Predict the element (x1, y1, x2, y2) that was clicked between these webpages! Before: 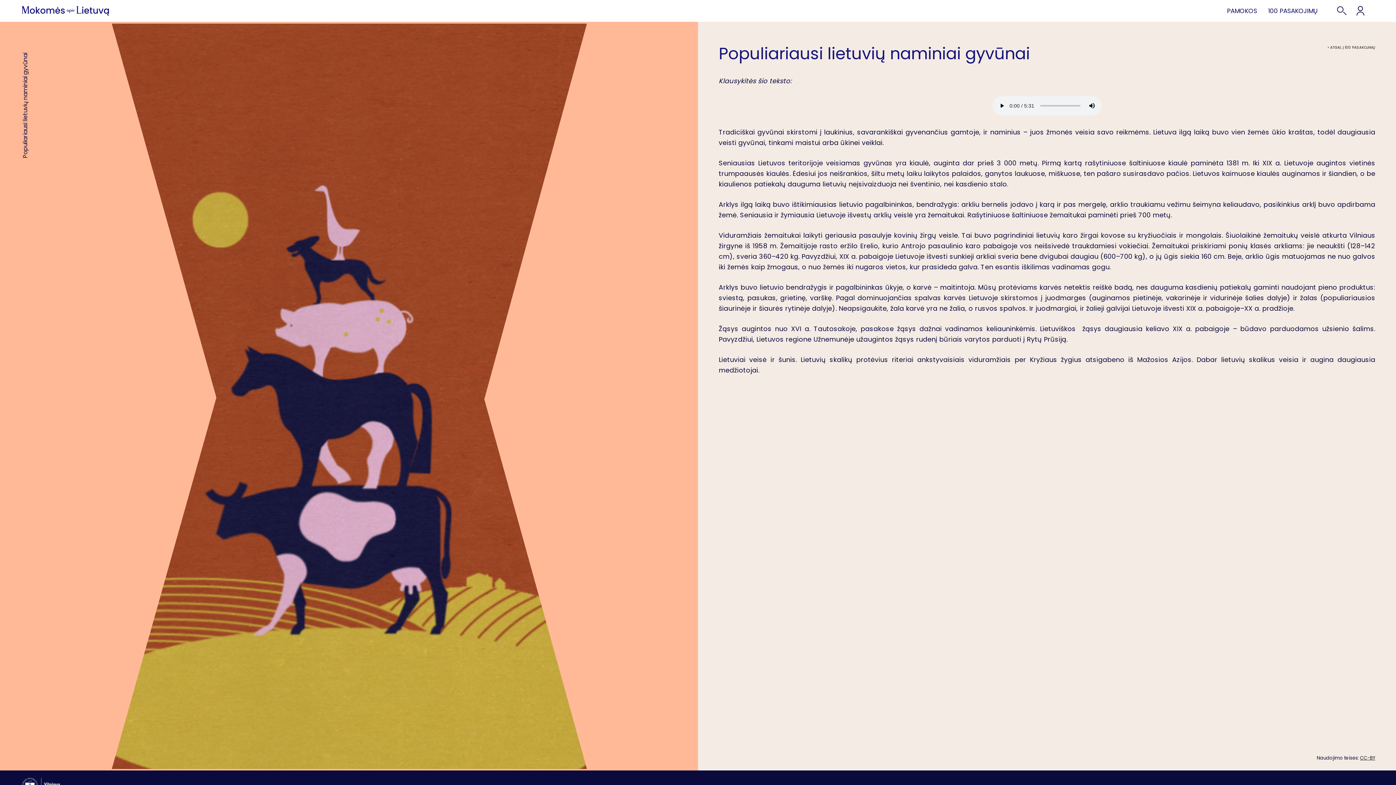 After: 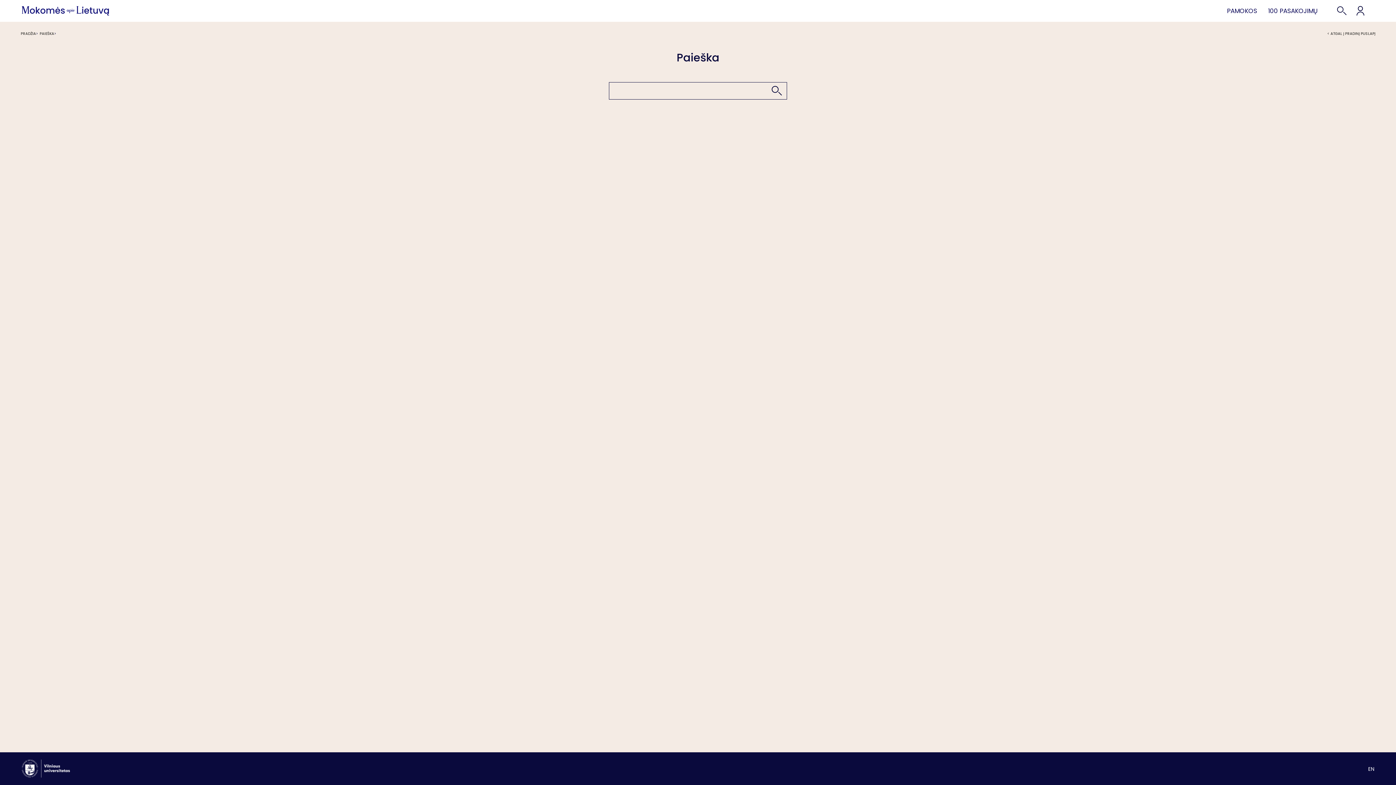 Action: bbox: (1337, 6, 1346, 15)